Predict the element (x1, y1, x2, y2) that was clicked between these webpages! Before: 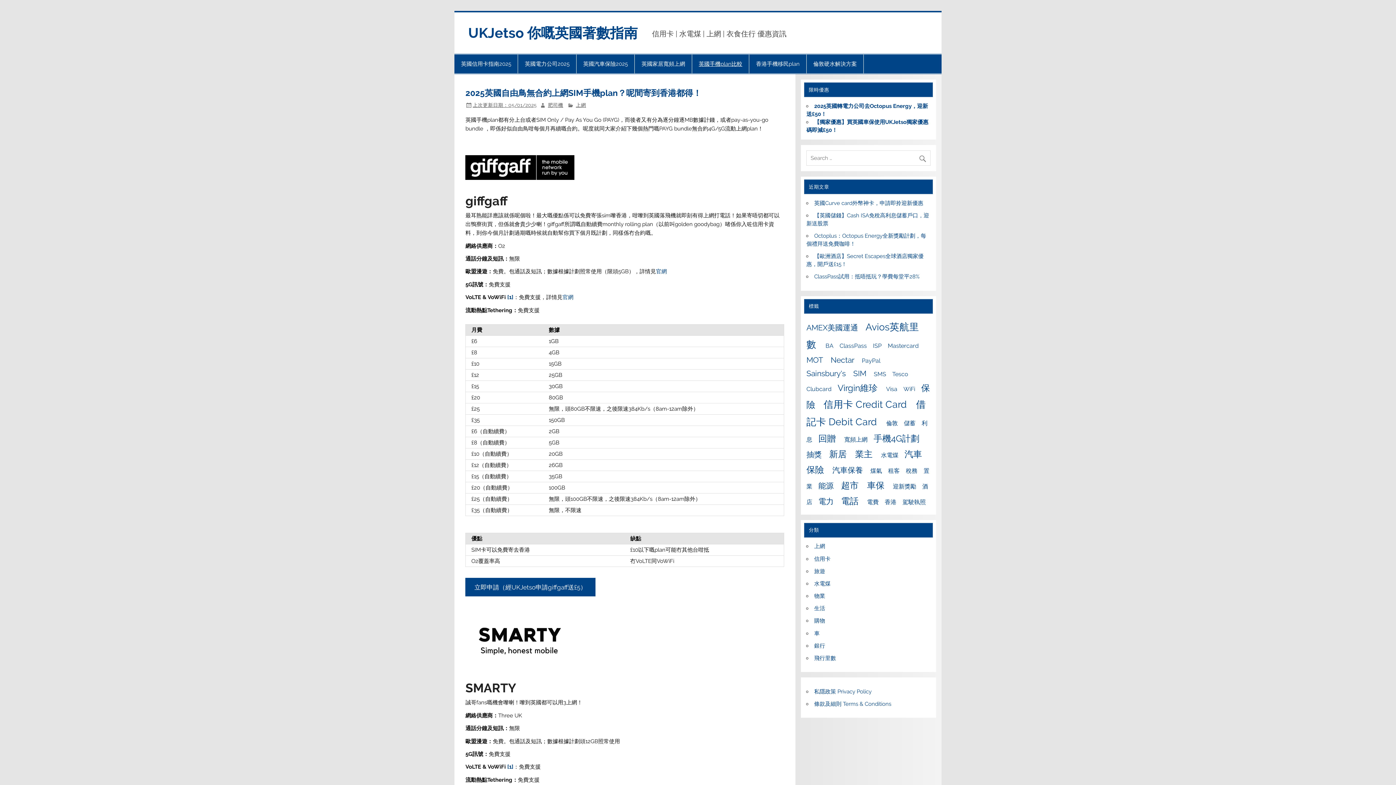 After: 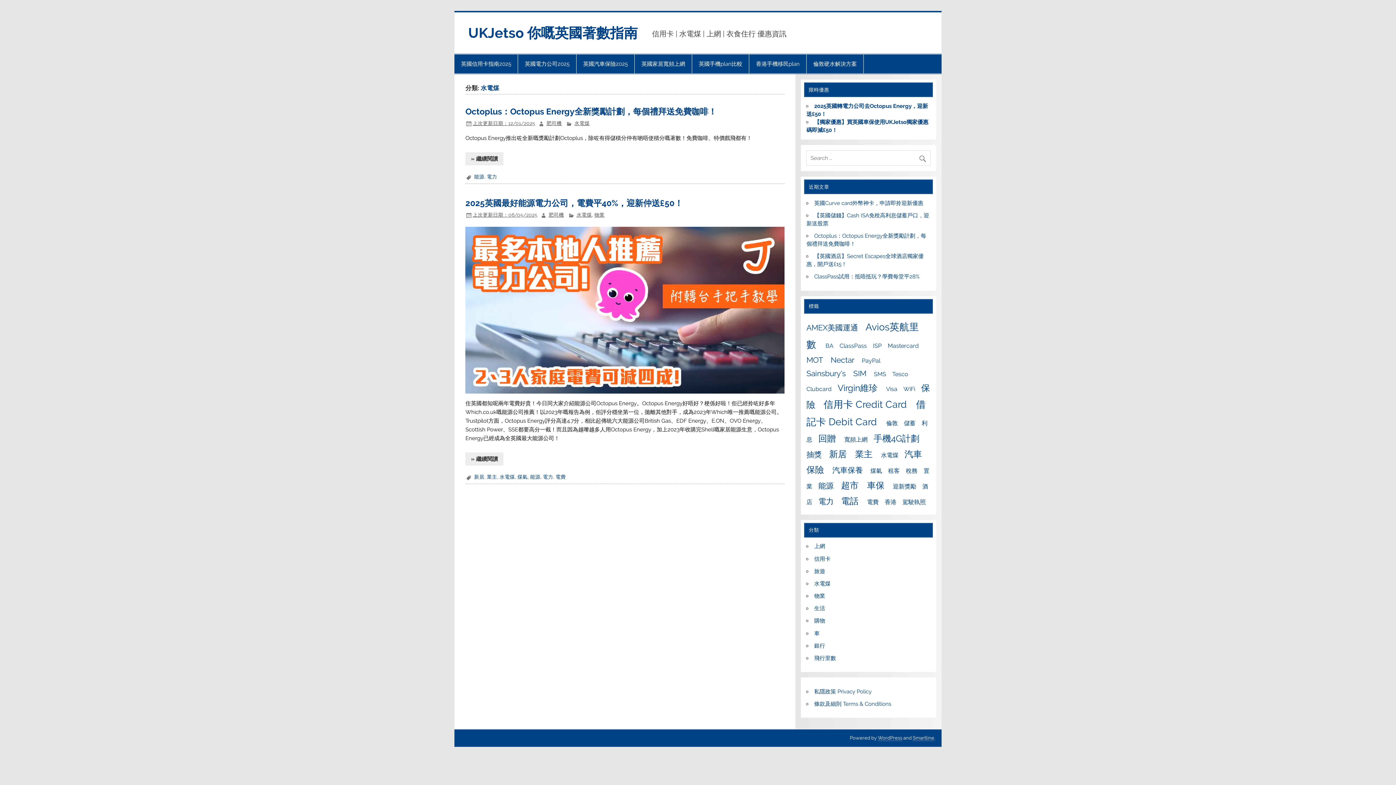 Action: label: 水電煤 bbox: (814, 580, 830, 587)